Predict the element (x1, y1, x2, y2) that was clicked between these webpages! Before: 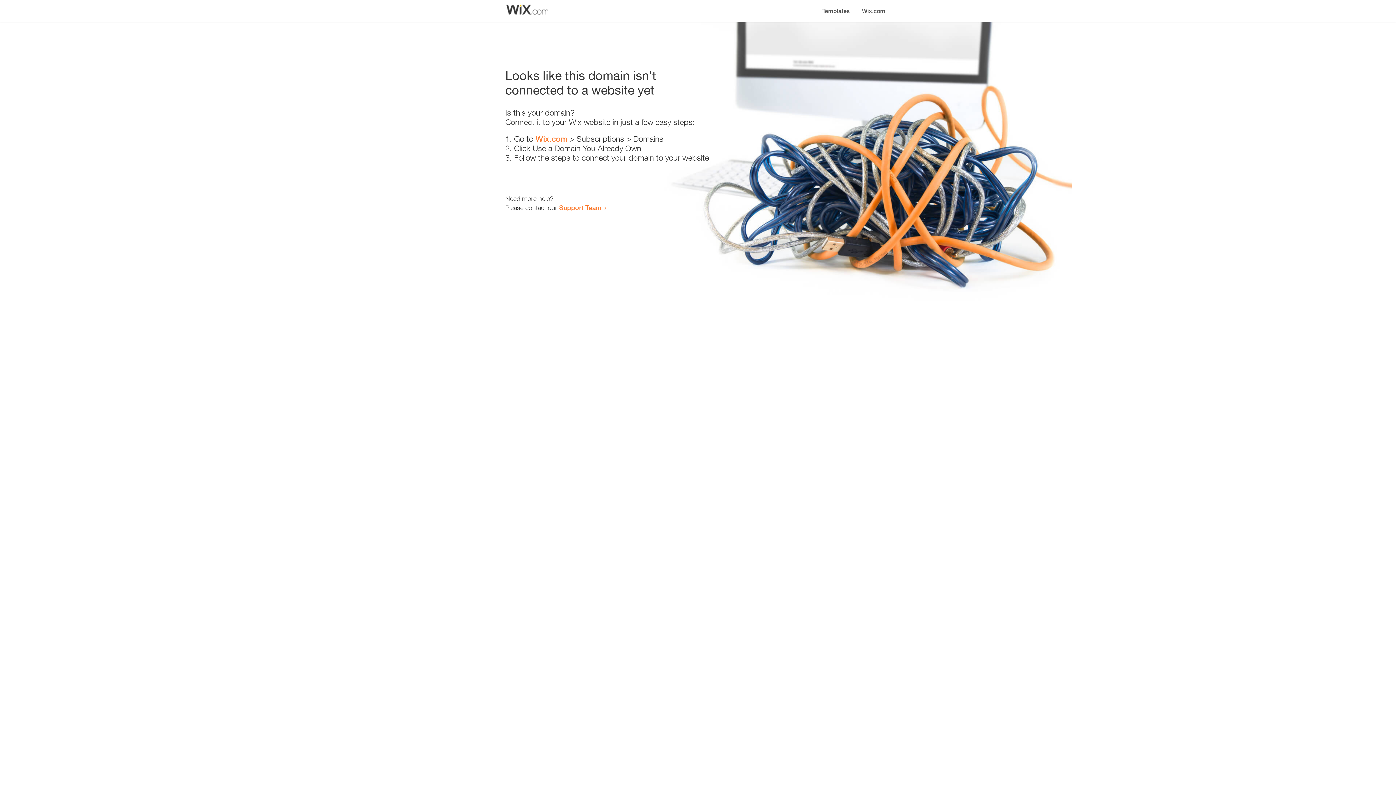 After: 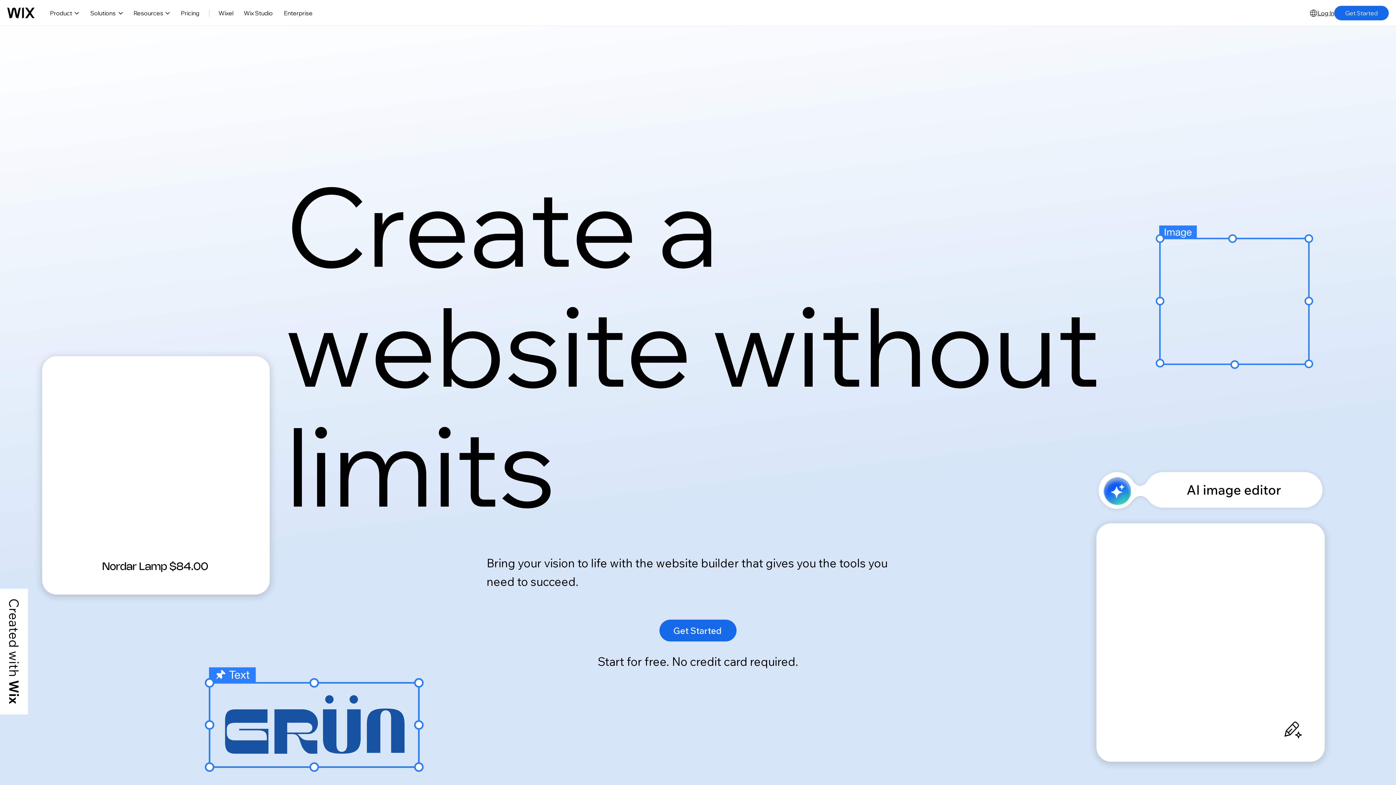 Action: bbox: (535, 134, 567, 143) label: Wix.com